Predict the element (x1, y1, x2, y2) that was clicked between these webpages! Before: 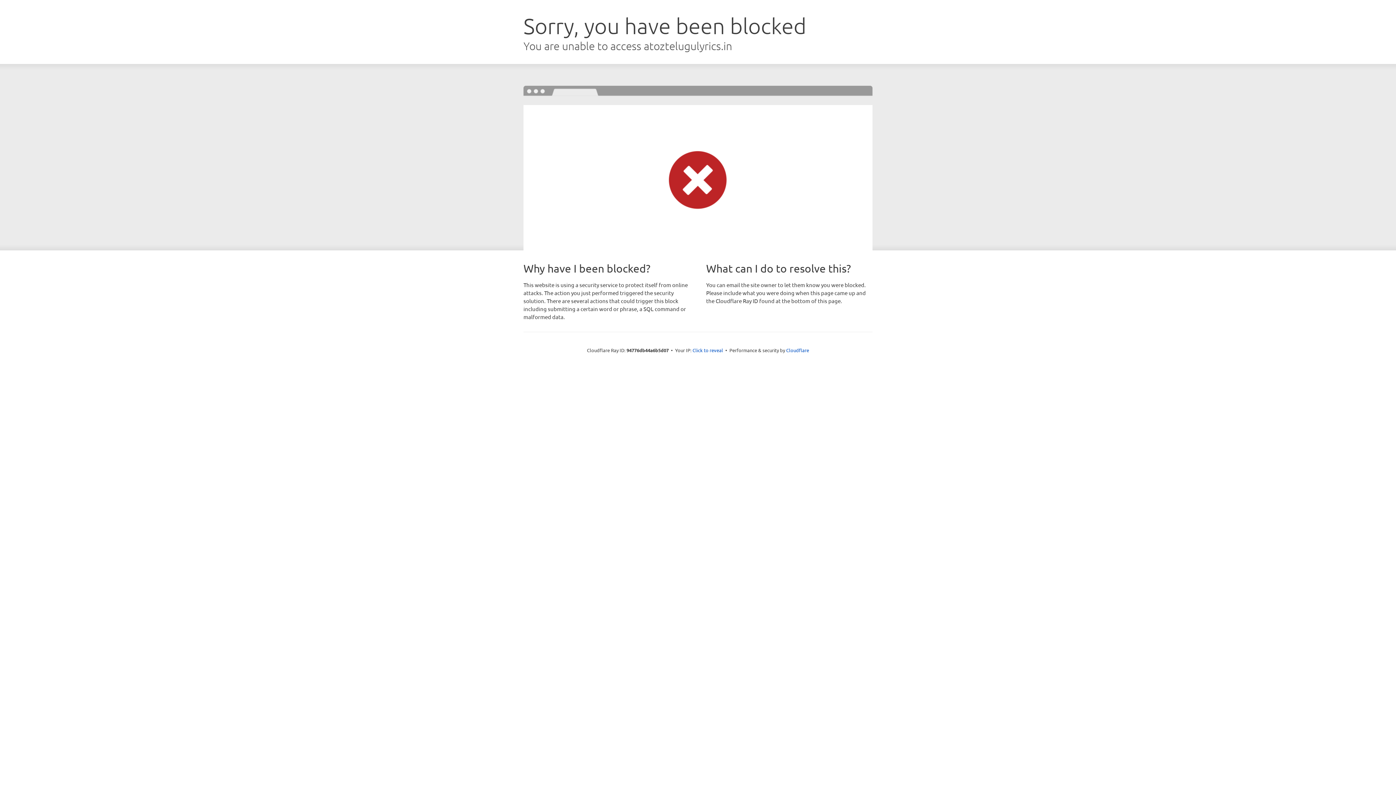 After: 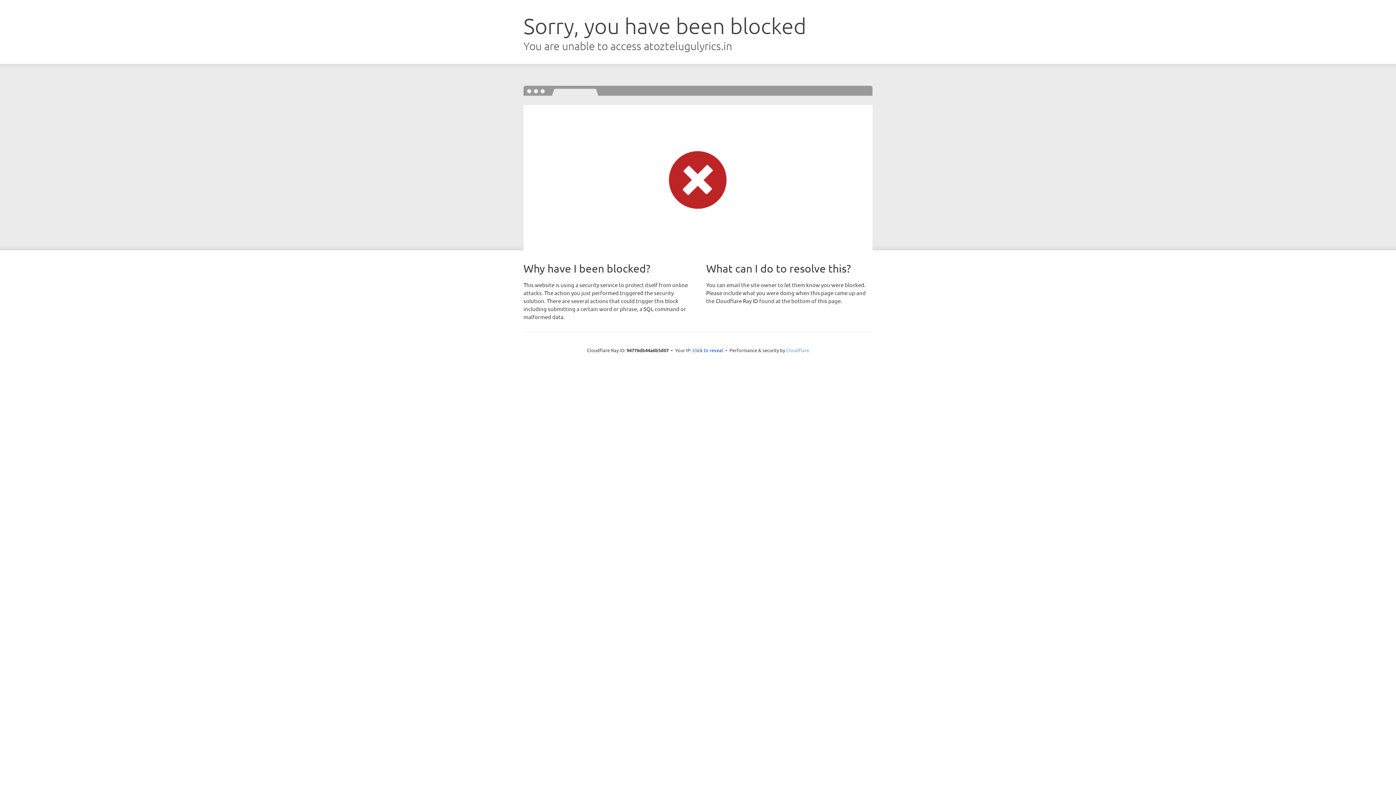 Action: bbox: (786, 347, 809, 353) label: Cloudflare